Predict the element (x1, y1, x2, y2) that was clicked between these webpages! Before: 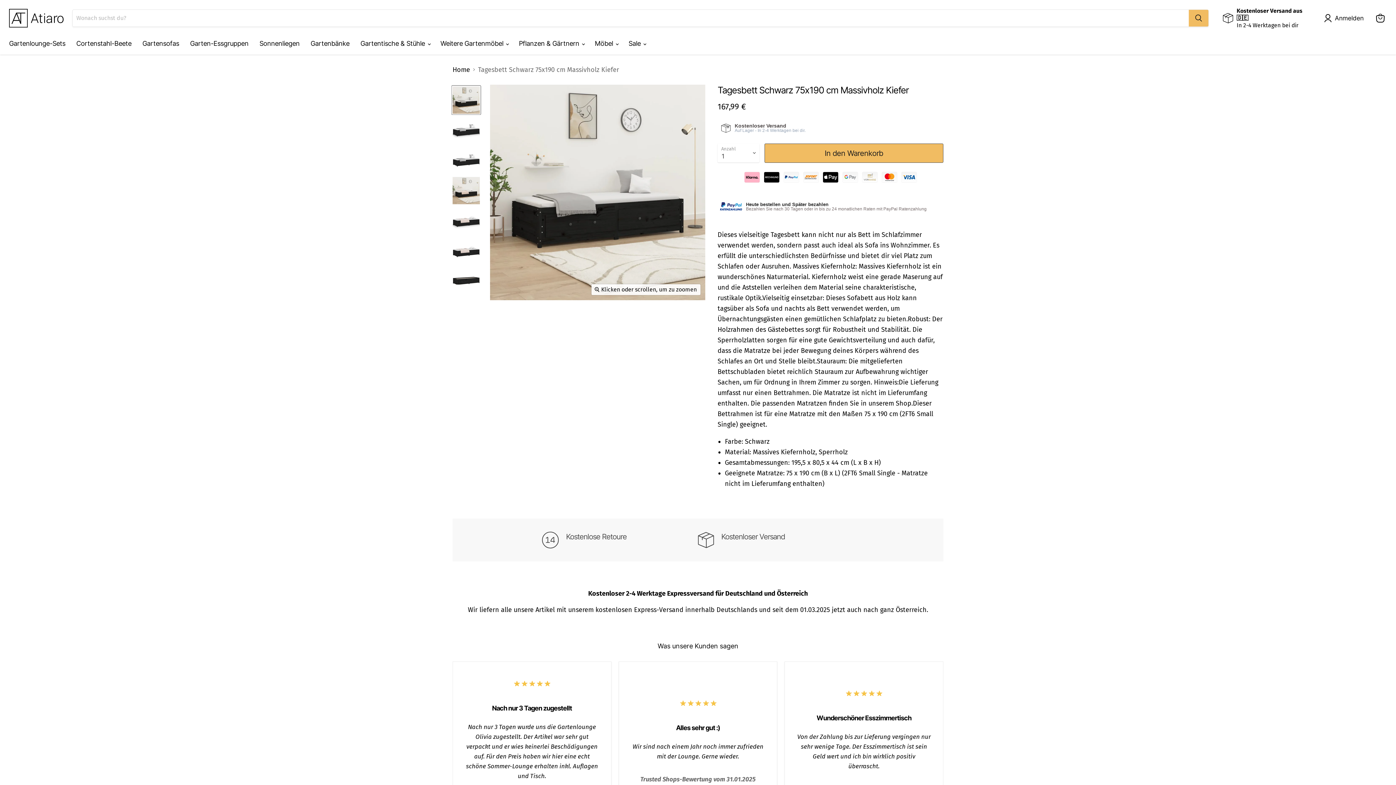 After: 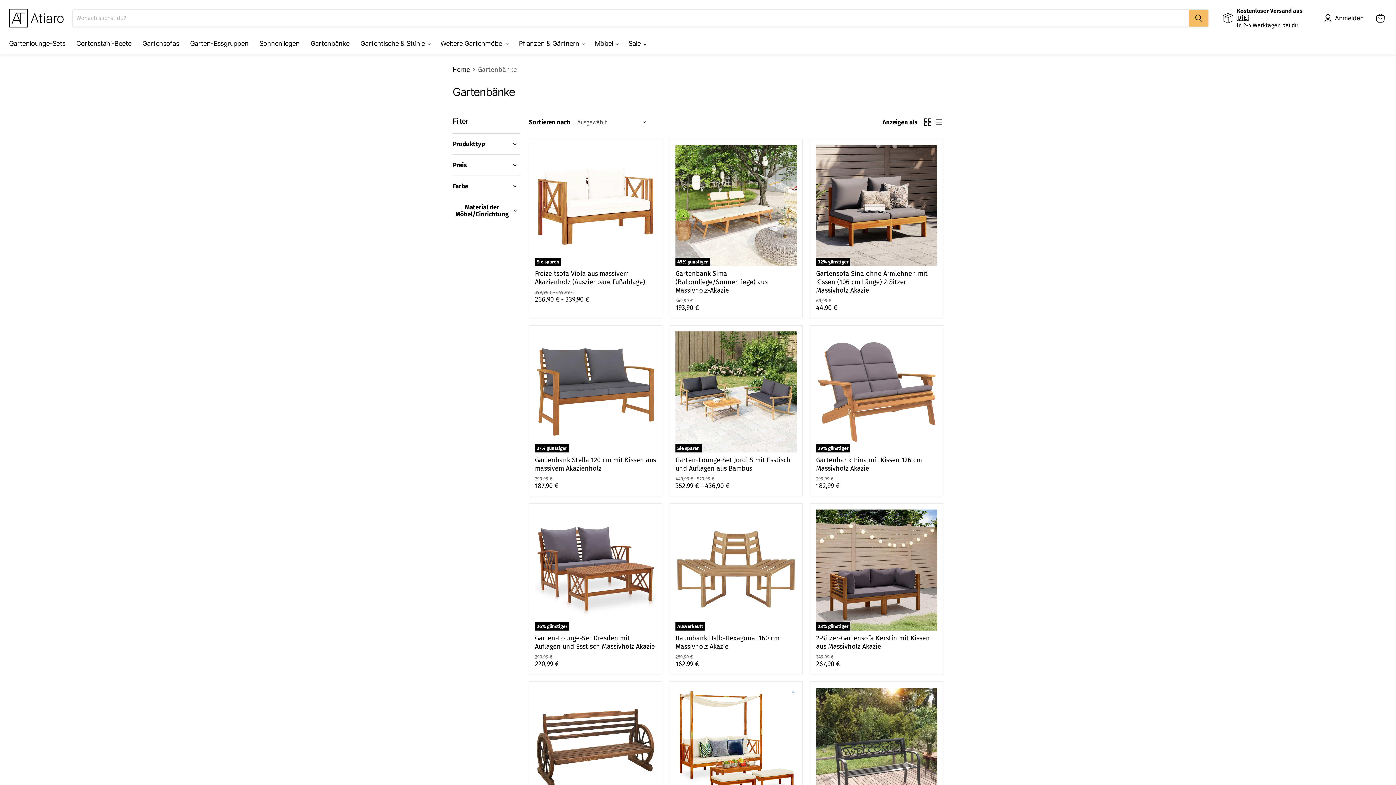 Action: label: Gartenbänke bbox: (305, 35, 355, 51)